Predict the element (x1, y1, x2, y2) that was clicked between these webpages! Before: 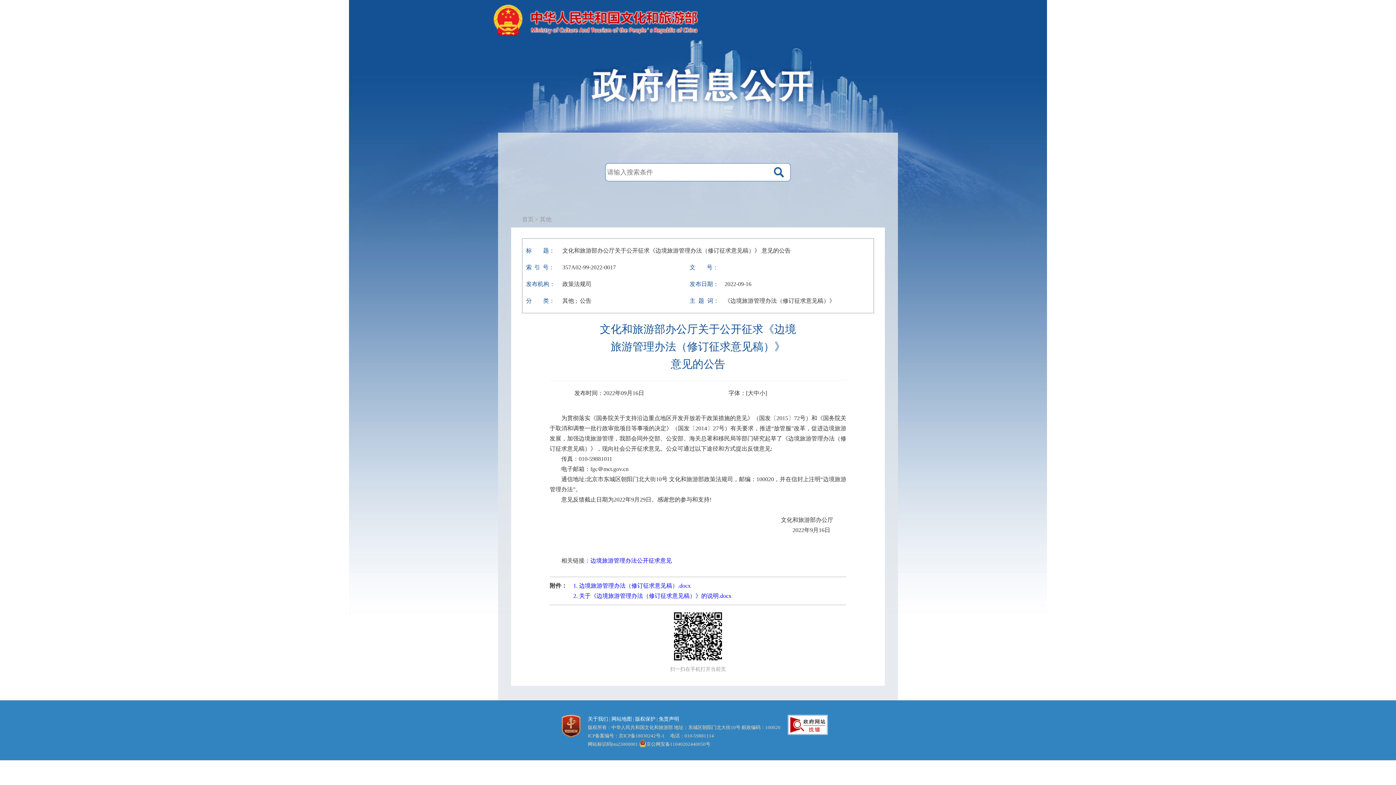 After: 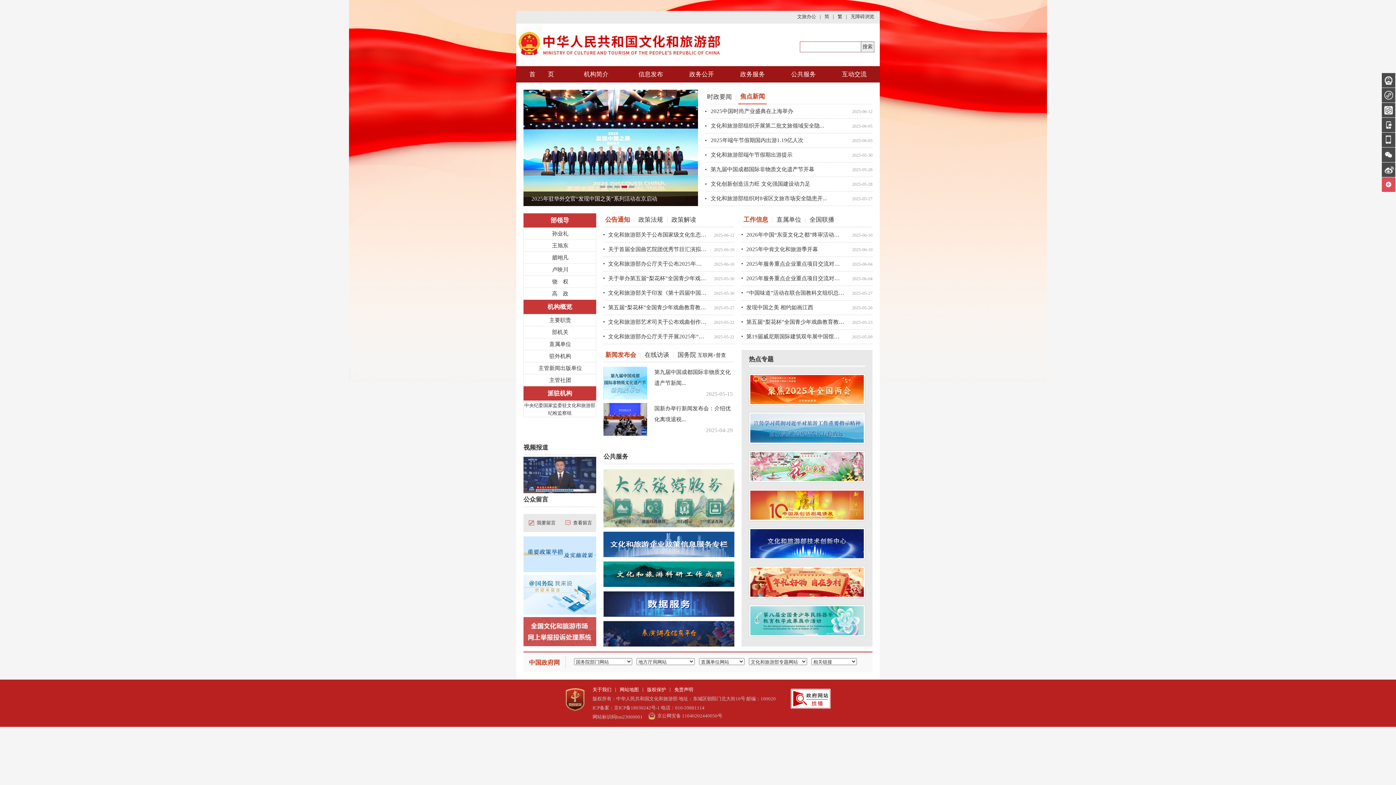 Action: bbox: (34, 6, 351, 36)